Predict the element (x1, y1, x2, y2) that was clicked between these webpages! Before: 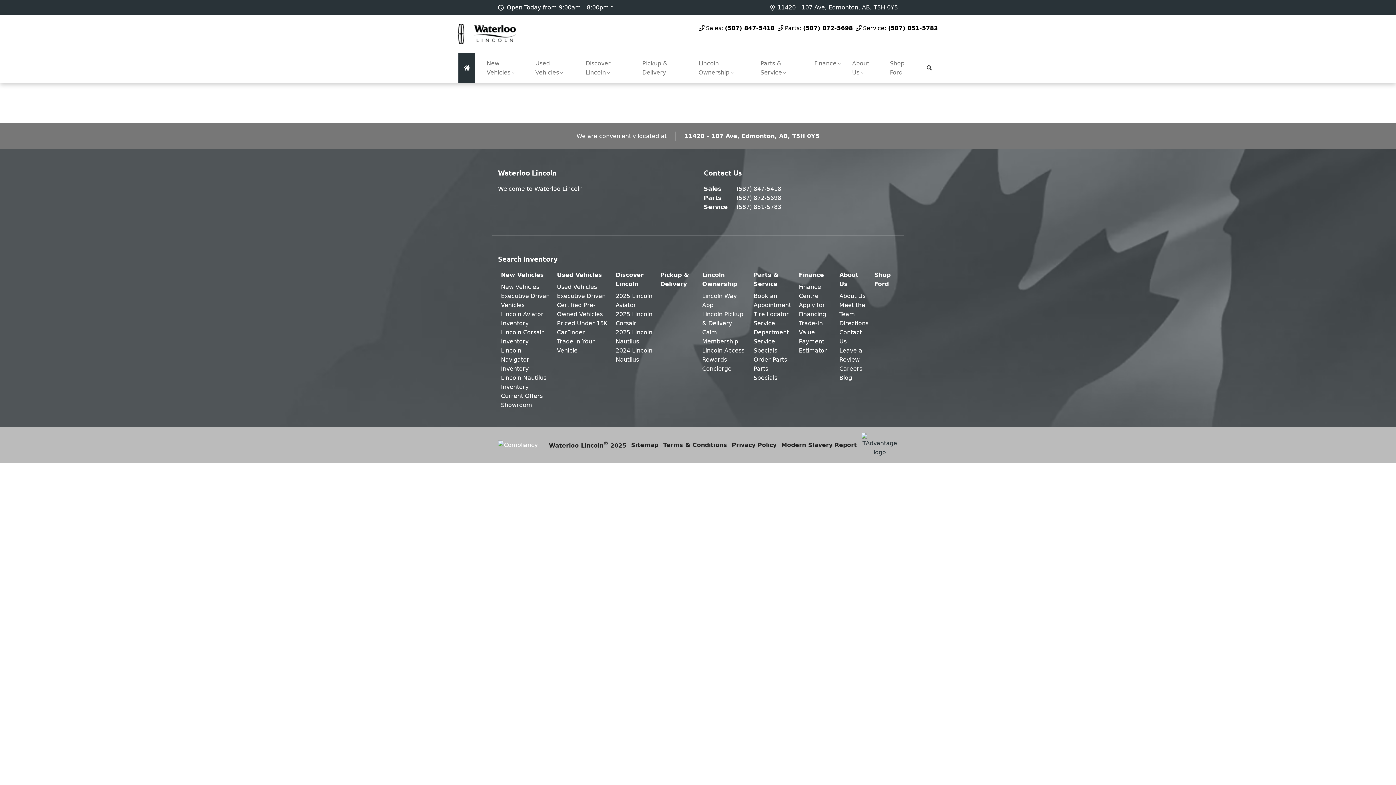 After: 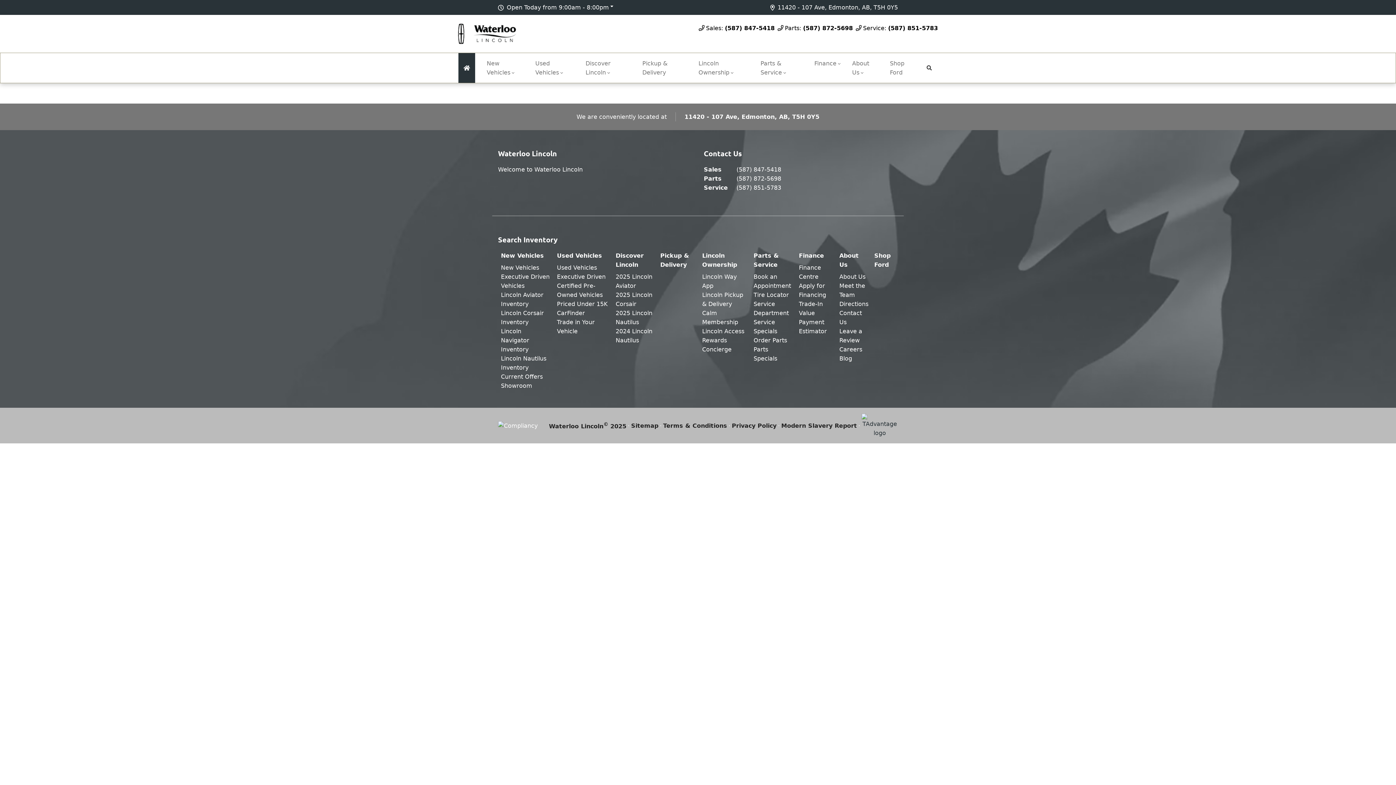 Action: label: Used Vehicles bbox: (557, 283, 597, 290)